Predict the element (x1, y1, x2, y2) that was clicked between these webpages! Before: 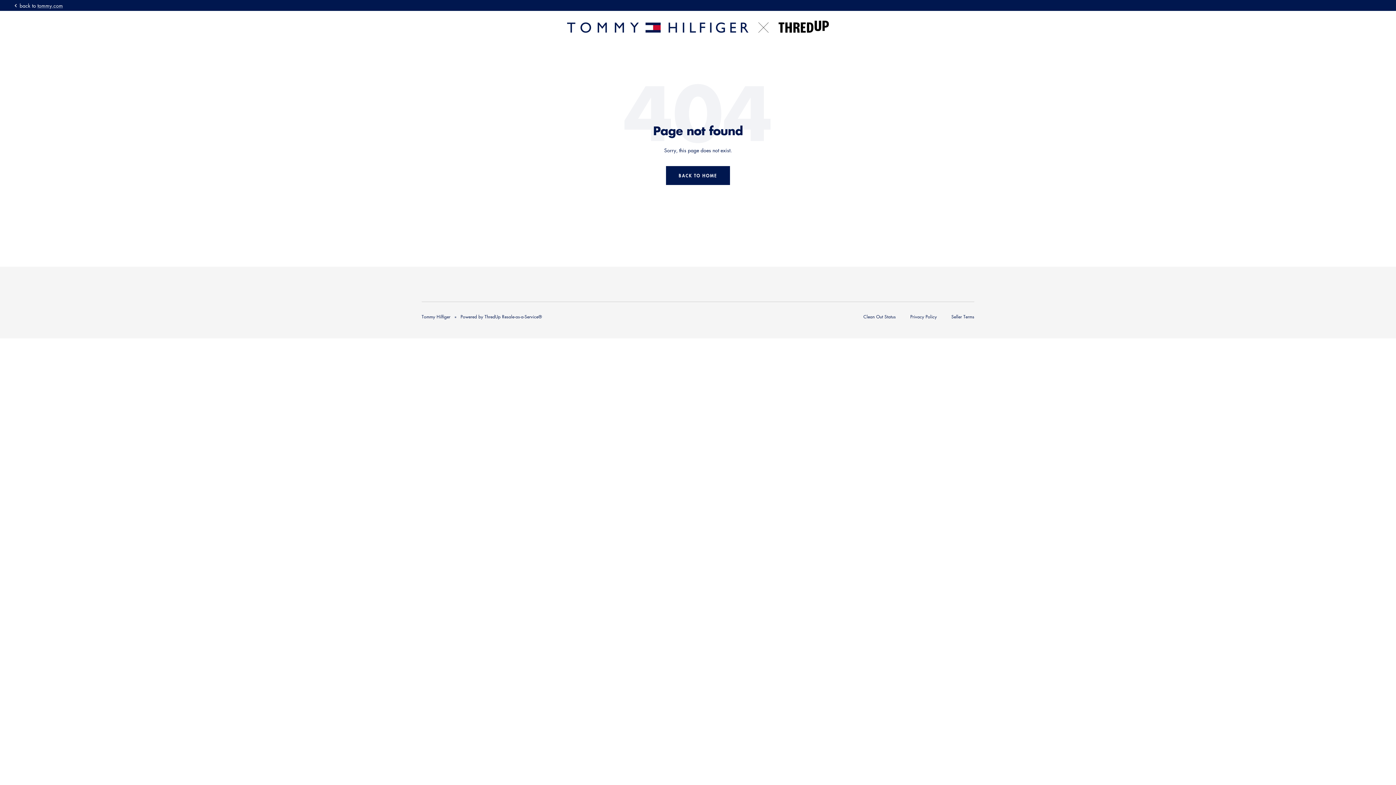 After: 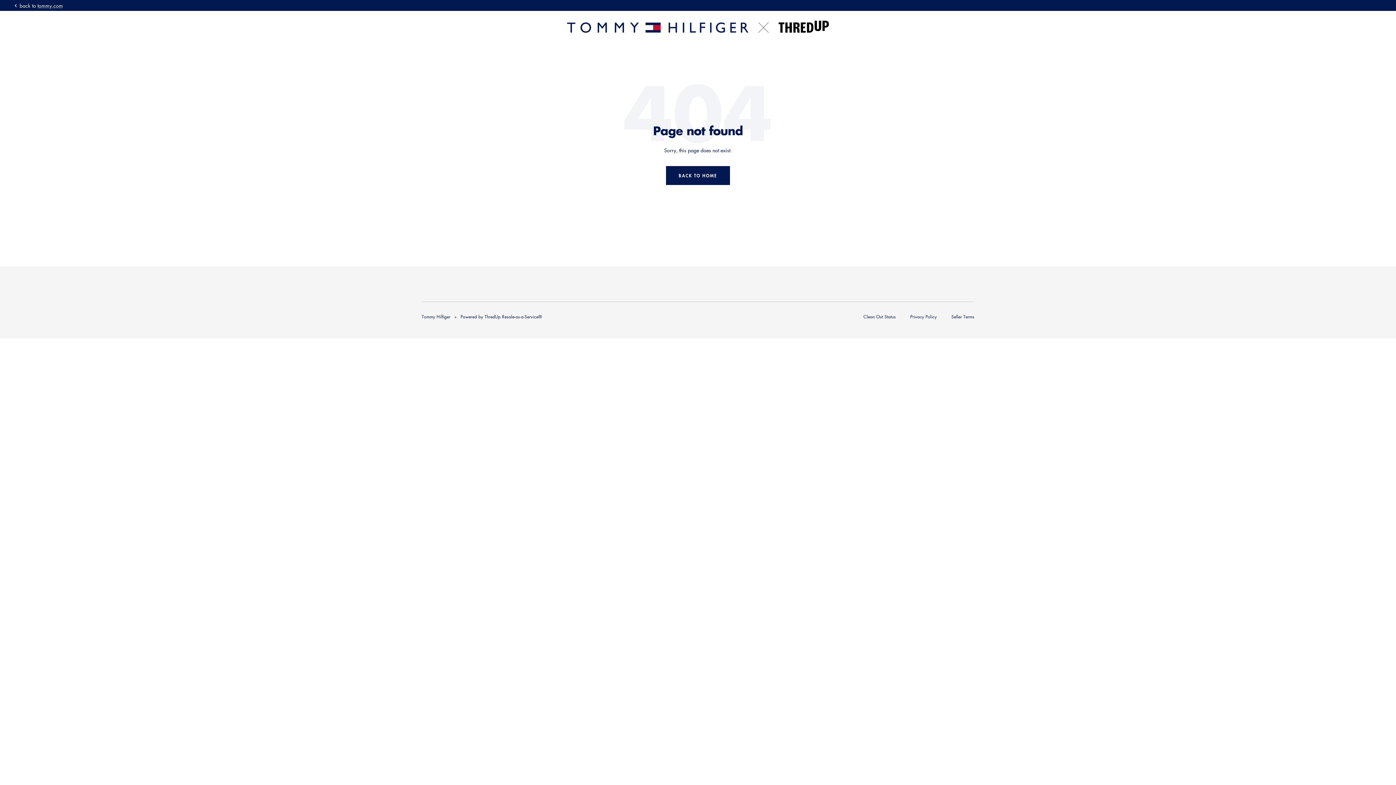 Action: bbox: (460, 313, 542, 320) label: Powered by ThredUp Resale-as-a-Service®